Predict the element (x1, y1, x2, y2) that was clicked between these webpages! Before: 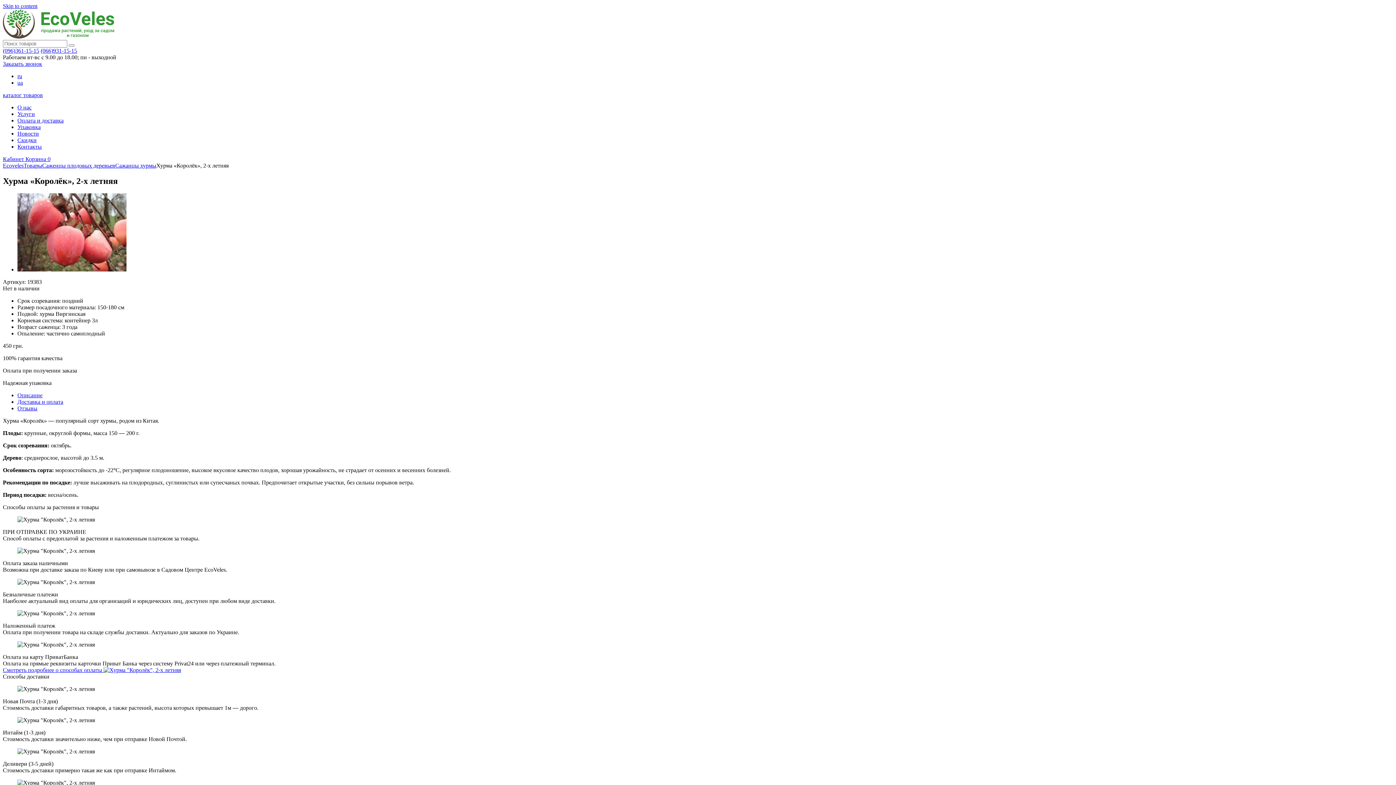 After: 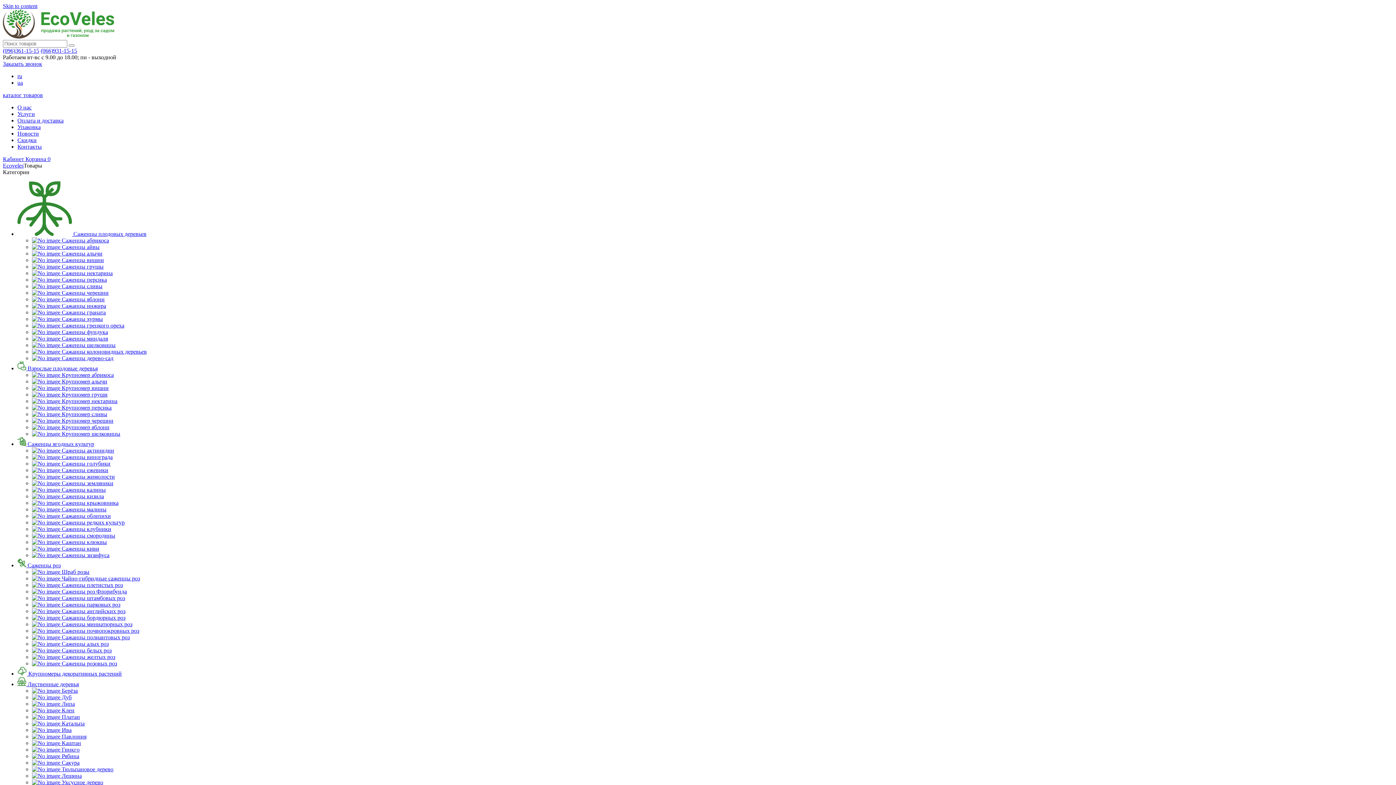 Action: label: каталог товаров bbox: (2, 92, 42, 98)